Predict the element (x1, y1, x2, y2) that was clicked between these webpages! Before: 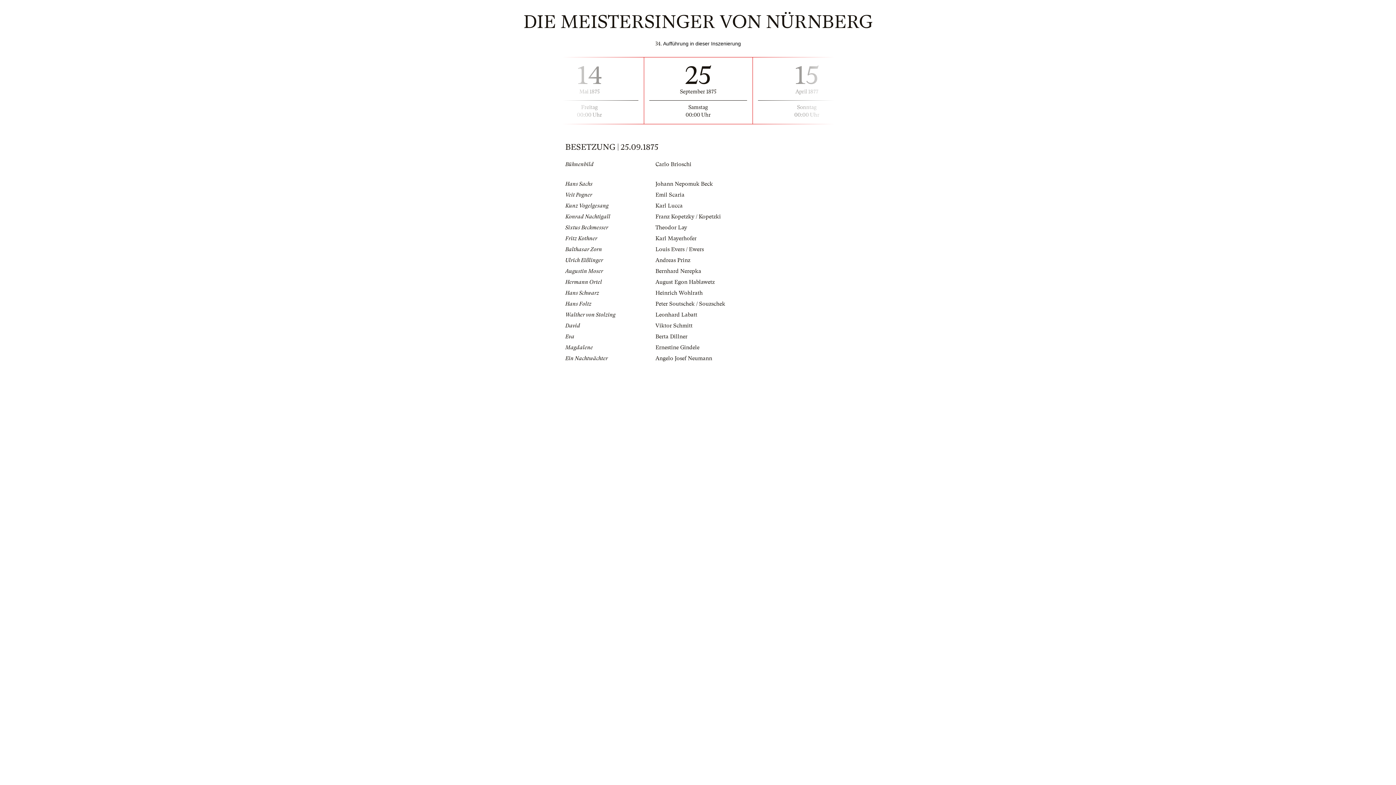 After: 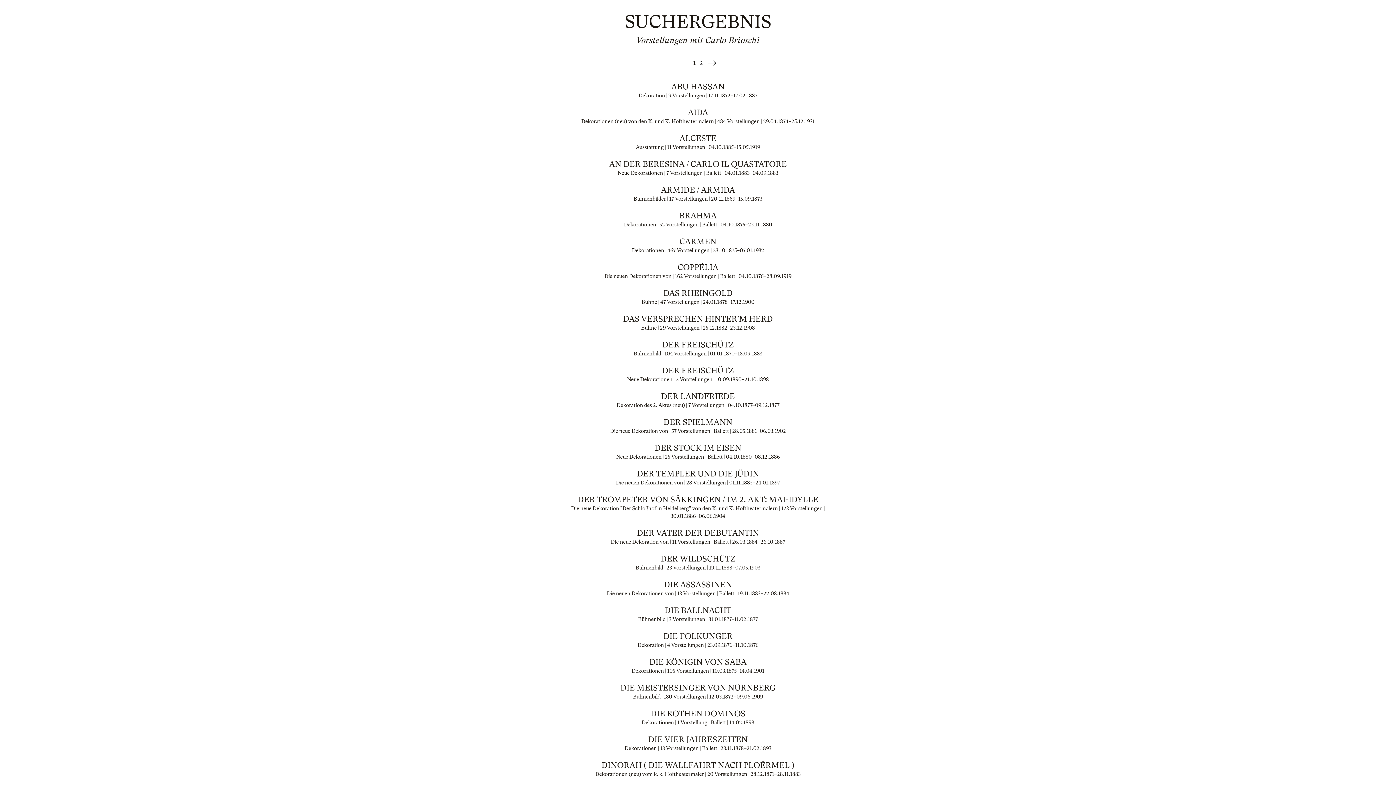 Action: bbox: (655, 161, 691, 167) label: Carlo Brioschi